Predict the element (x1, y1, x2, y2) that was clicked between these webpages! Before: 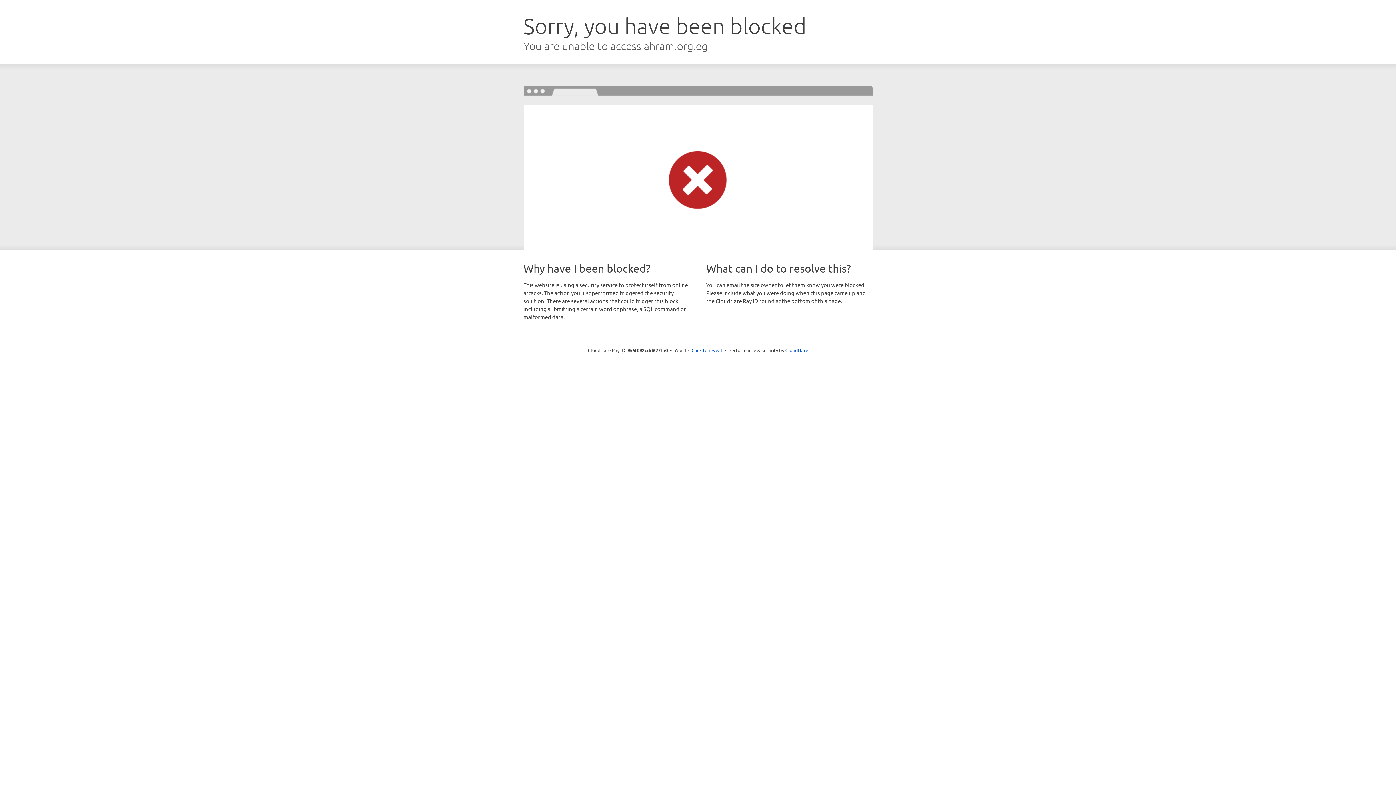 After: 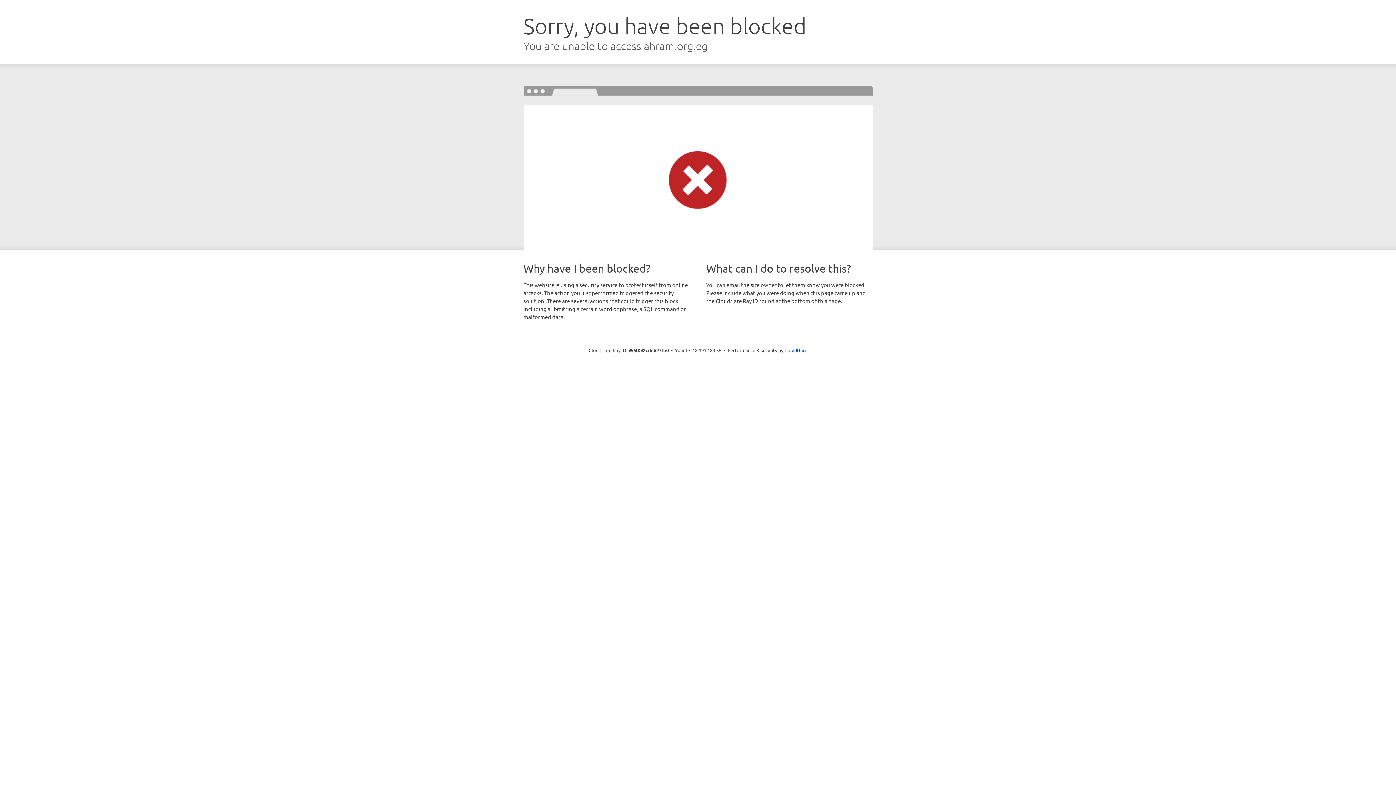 Action: label: Click to reveal bbox: (691, 346, 722, 353)